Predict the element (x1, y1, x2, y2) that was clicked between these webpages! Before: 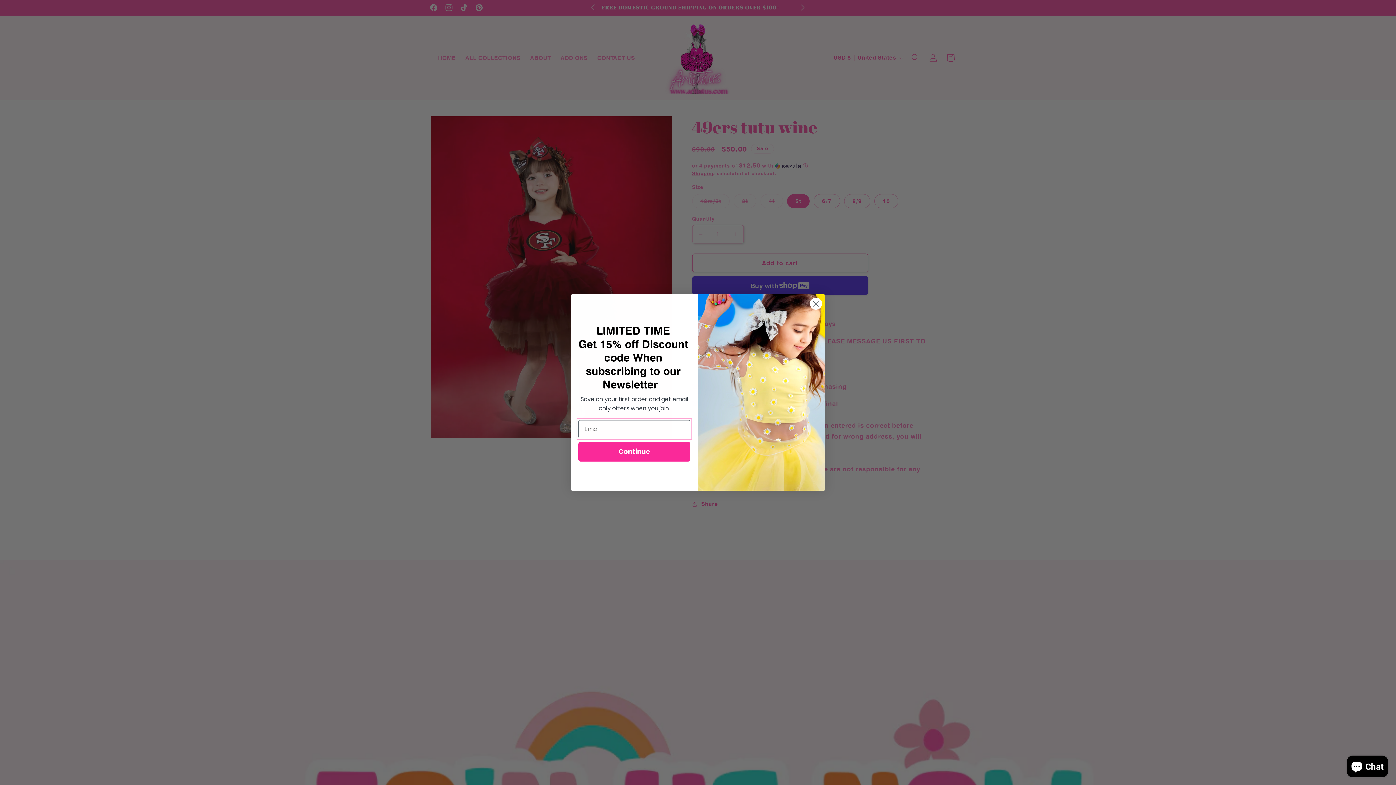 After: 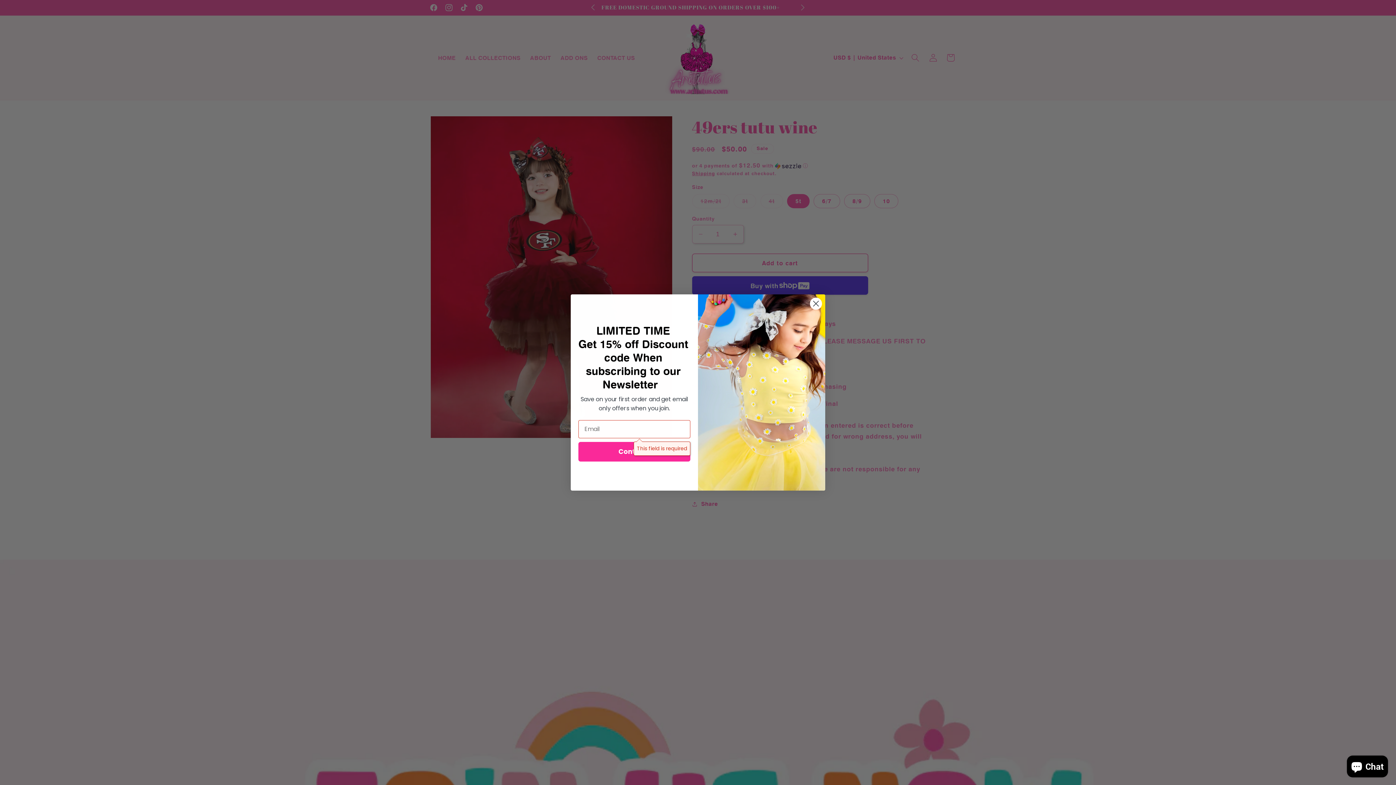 Action: label: Continue bbox: (578, 442, 690, 461)